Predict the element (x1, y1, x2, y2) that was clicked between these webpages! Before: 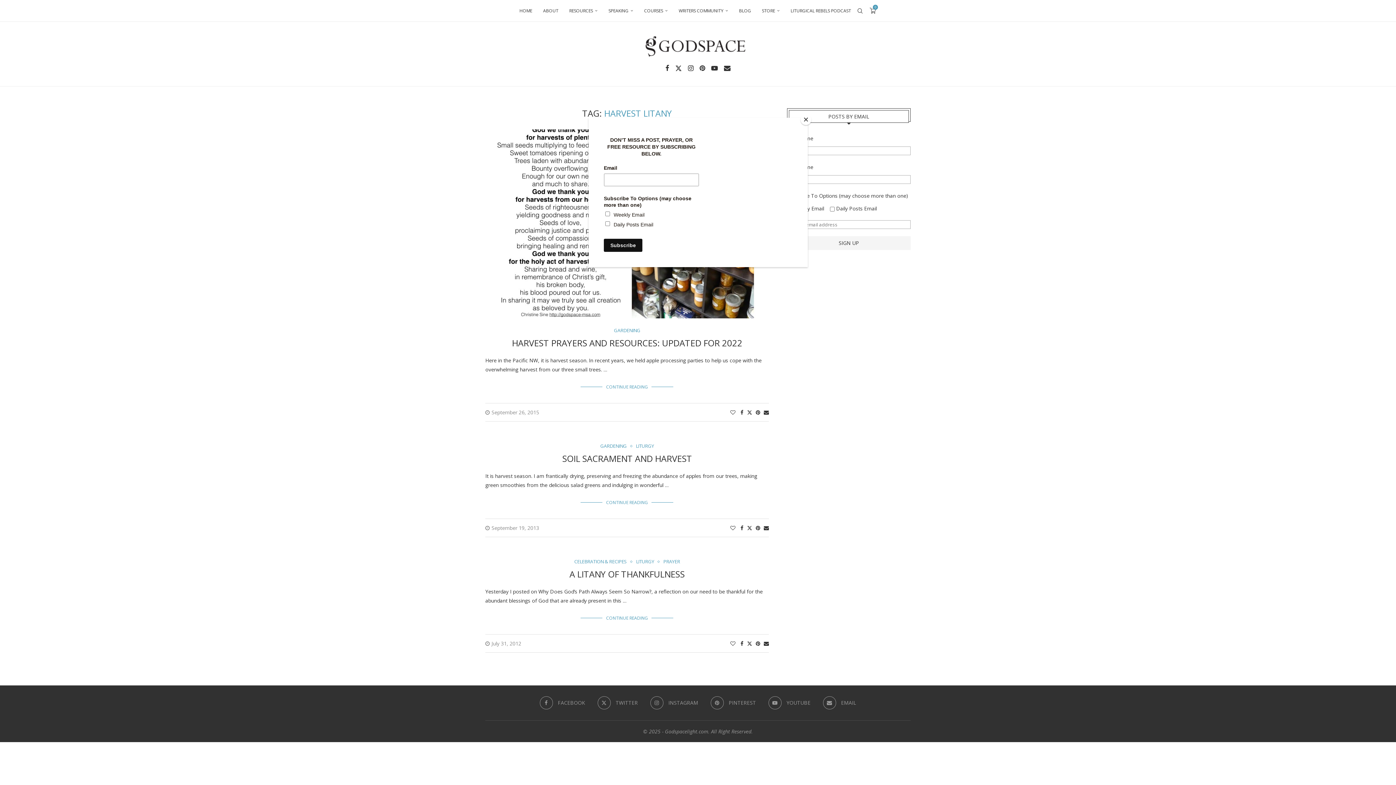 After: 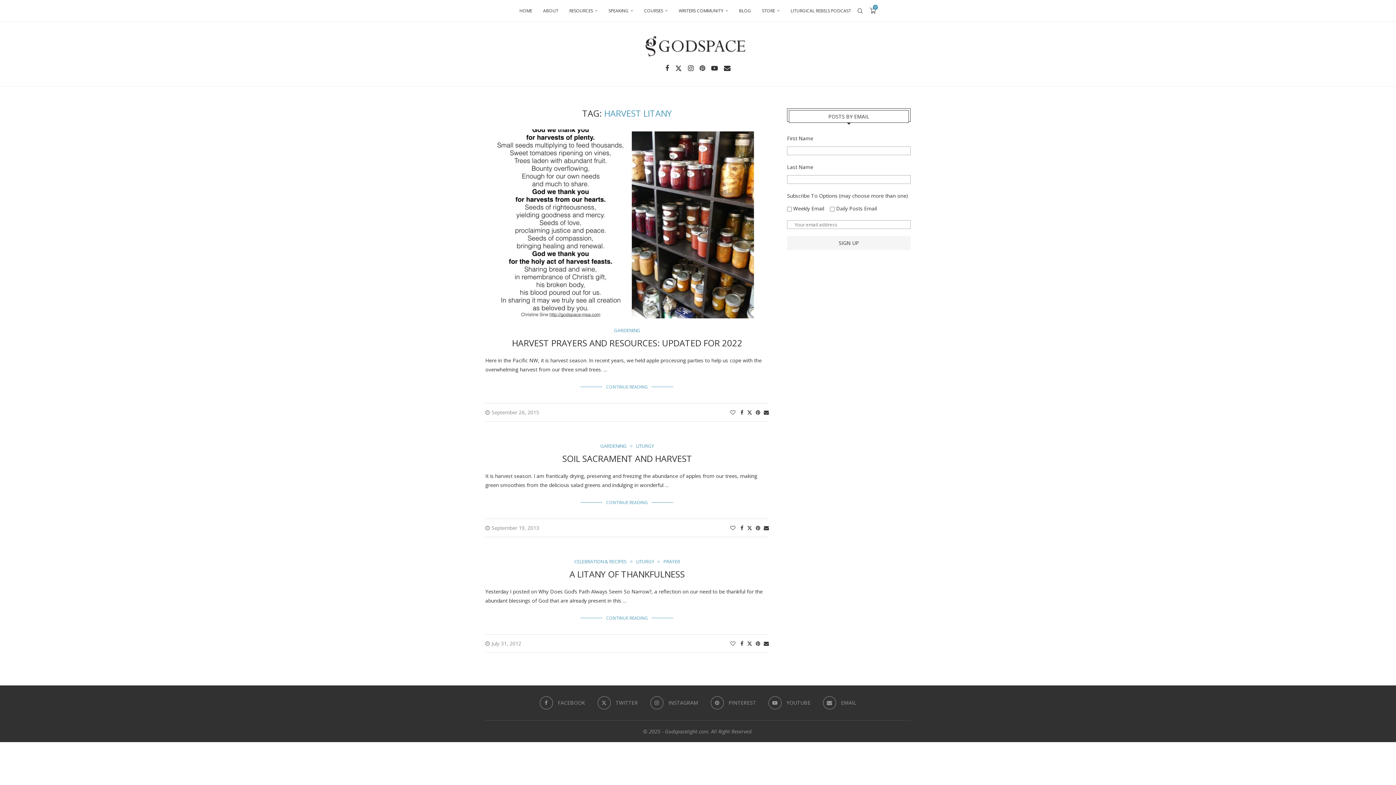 Action: bbox: (800, 114, 811, 125) label: Close